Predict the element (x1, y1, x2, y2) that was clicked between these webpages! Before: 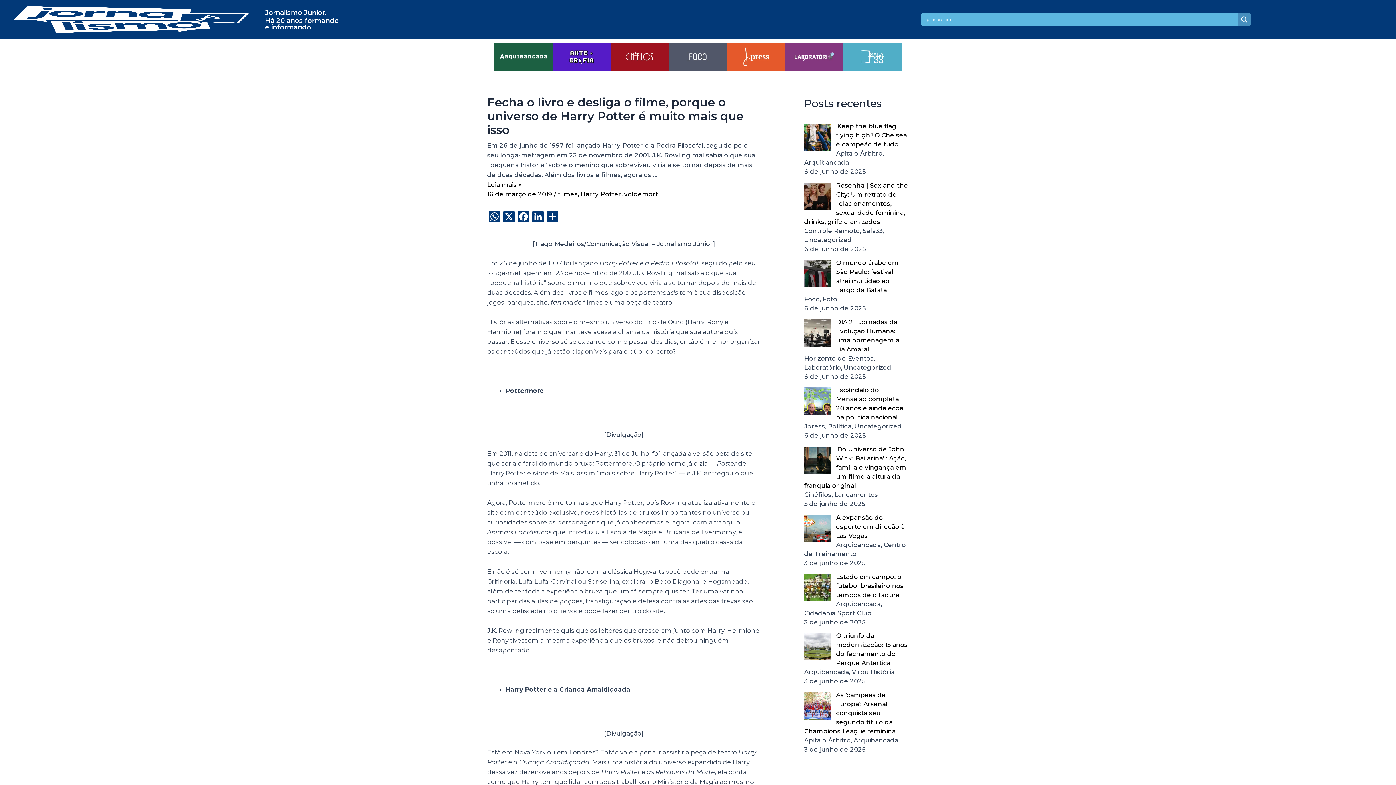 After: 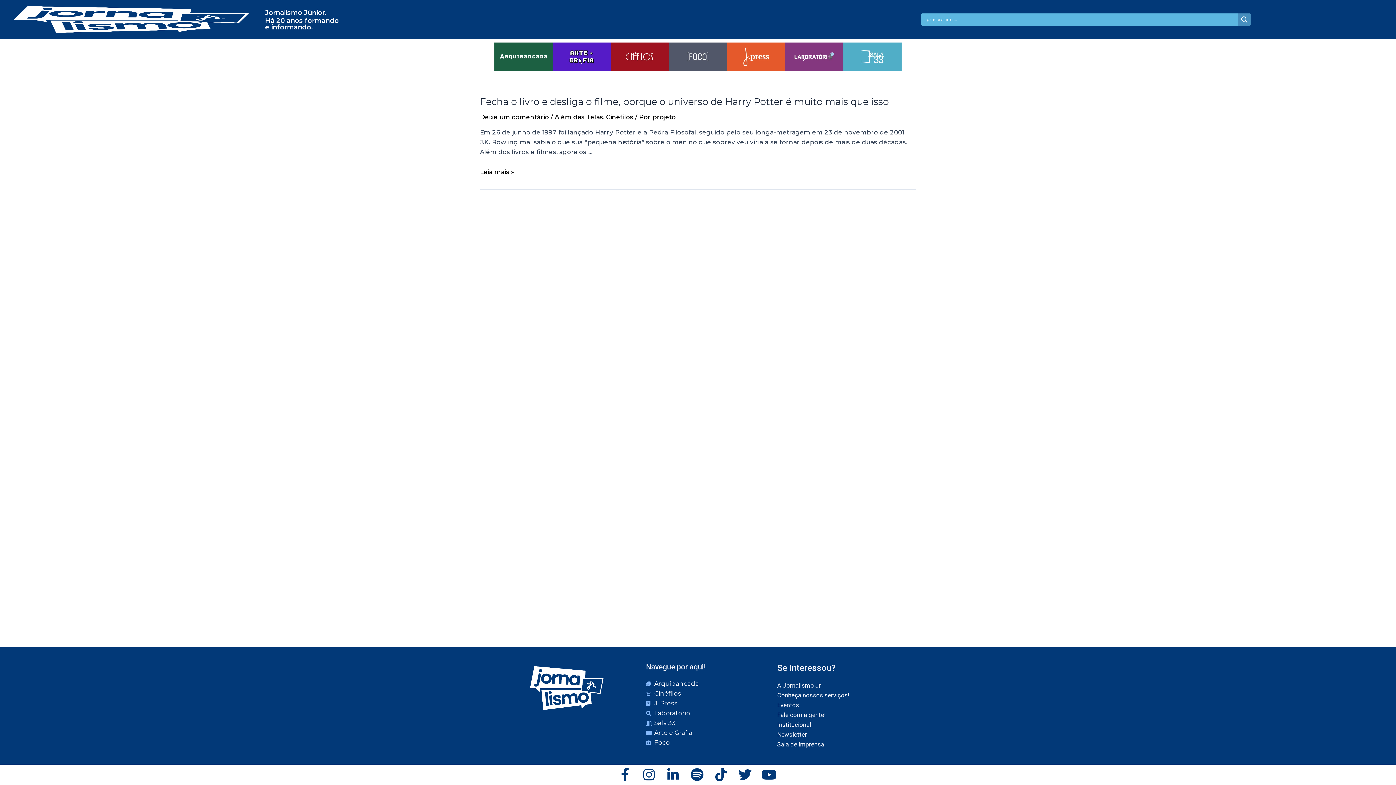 Action: bbox: (624, 190, 658, 197) label: voldemort